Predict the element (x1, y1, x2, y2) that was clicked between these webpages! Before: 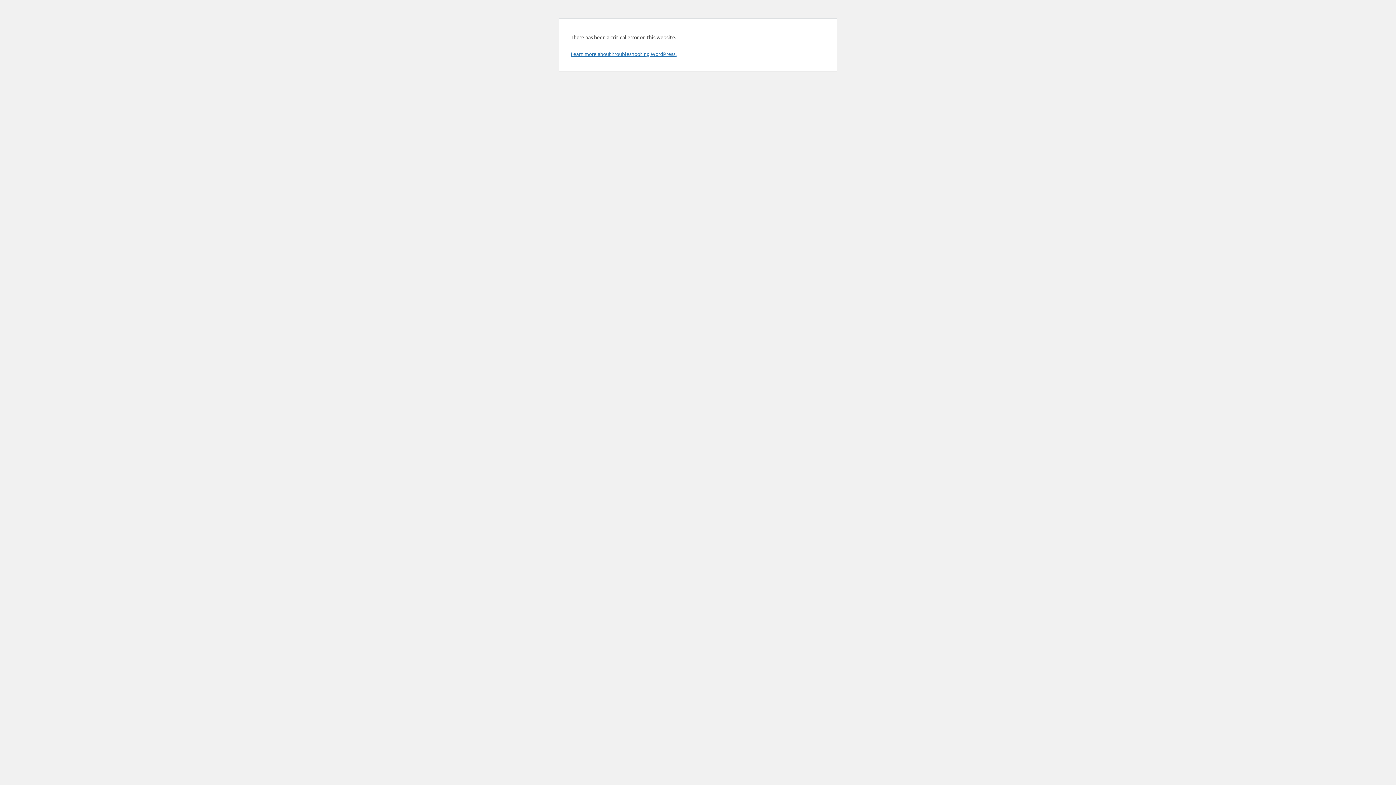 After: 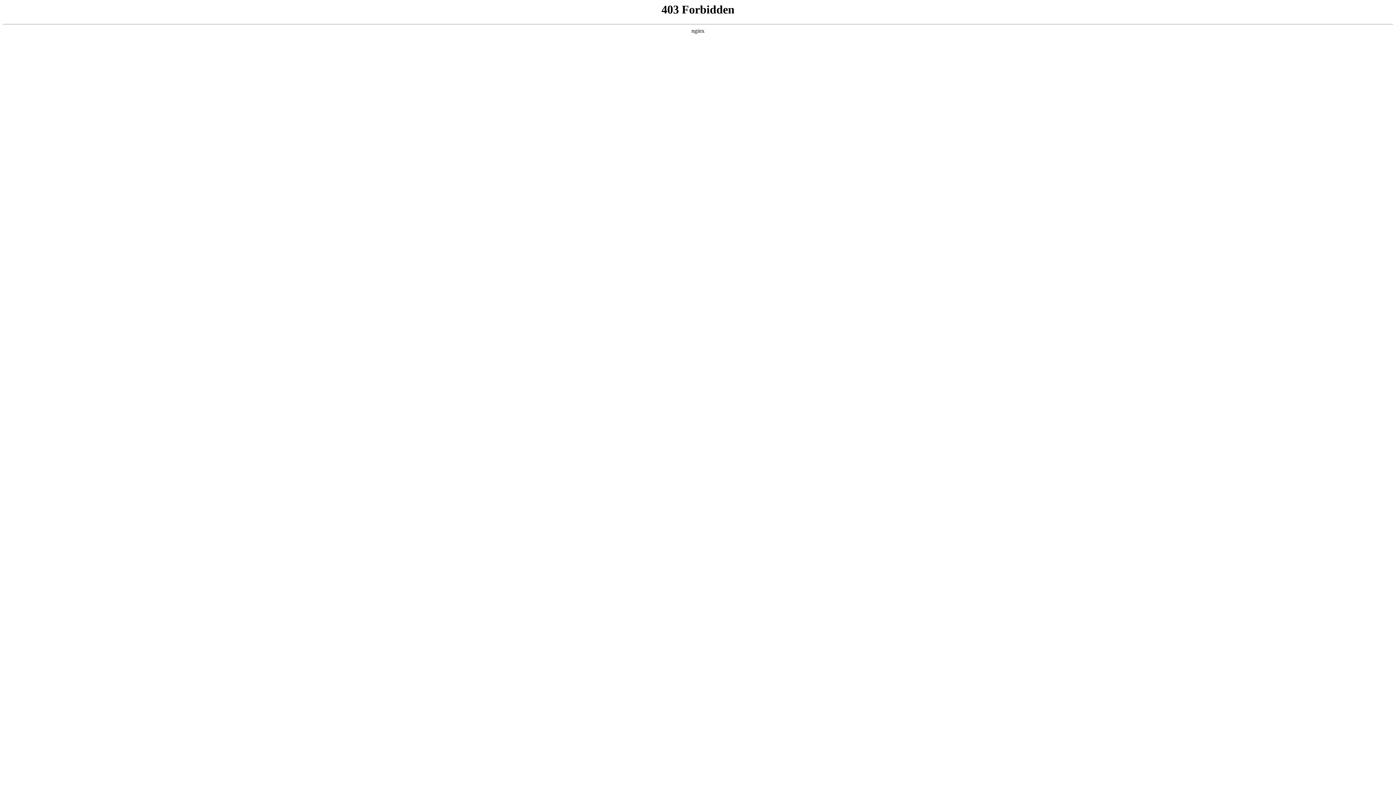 Action: bbox: (570, 50, 676, 57) label: Learn more about troubleshooting WordPress.